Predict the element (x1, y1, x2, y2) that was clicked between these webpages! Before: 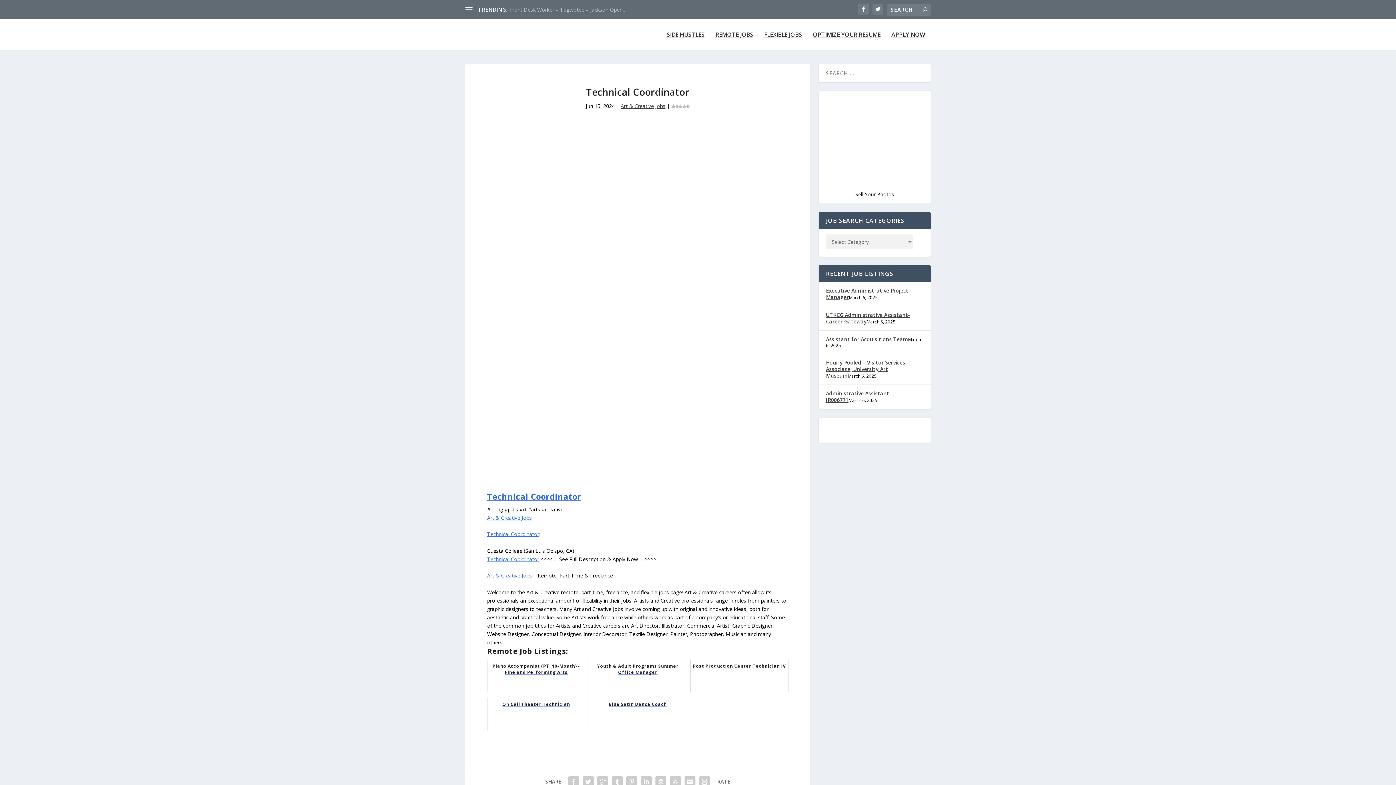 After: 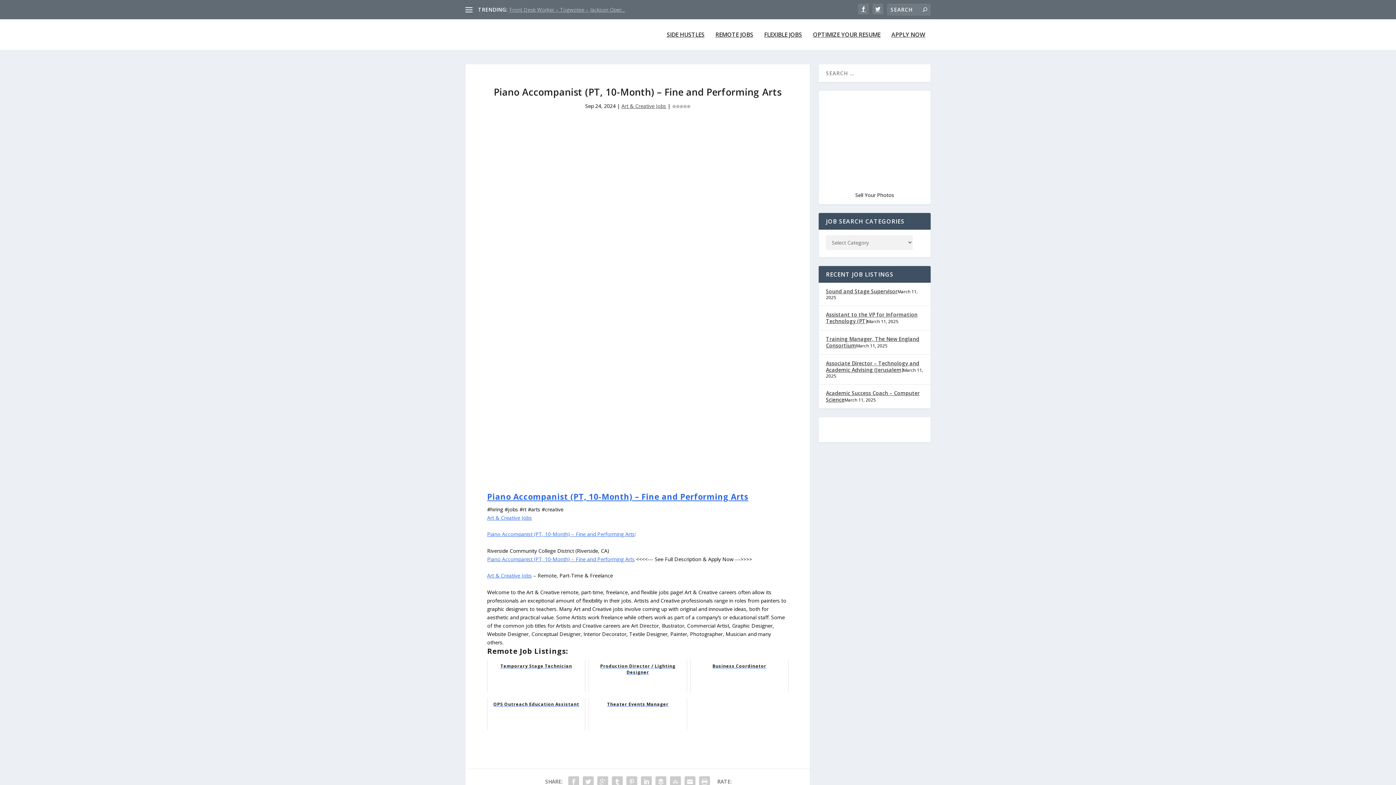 Action: bbox: (487, 650, 585, 682) label: Piano Accompanist (PT, 10-Month) - Fine and Performing Arts